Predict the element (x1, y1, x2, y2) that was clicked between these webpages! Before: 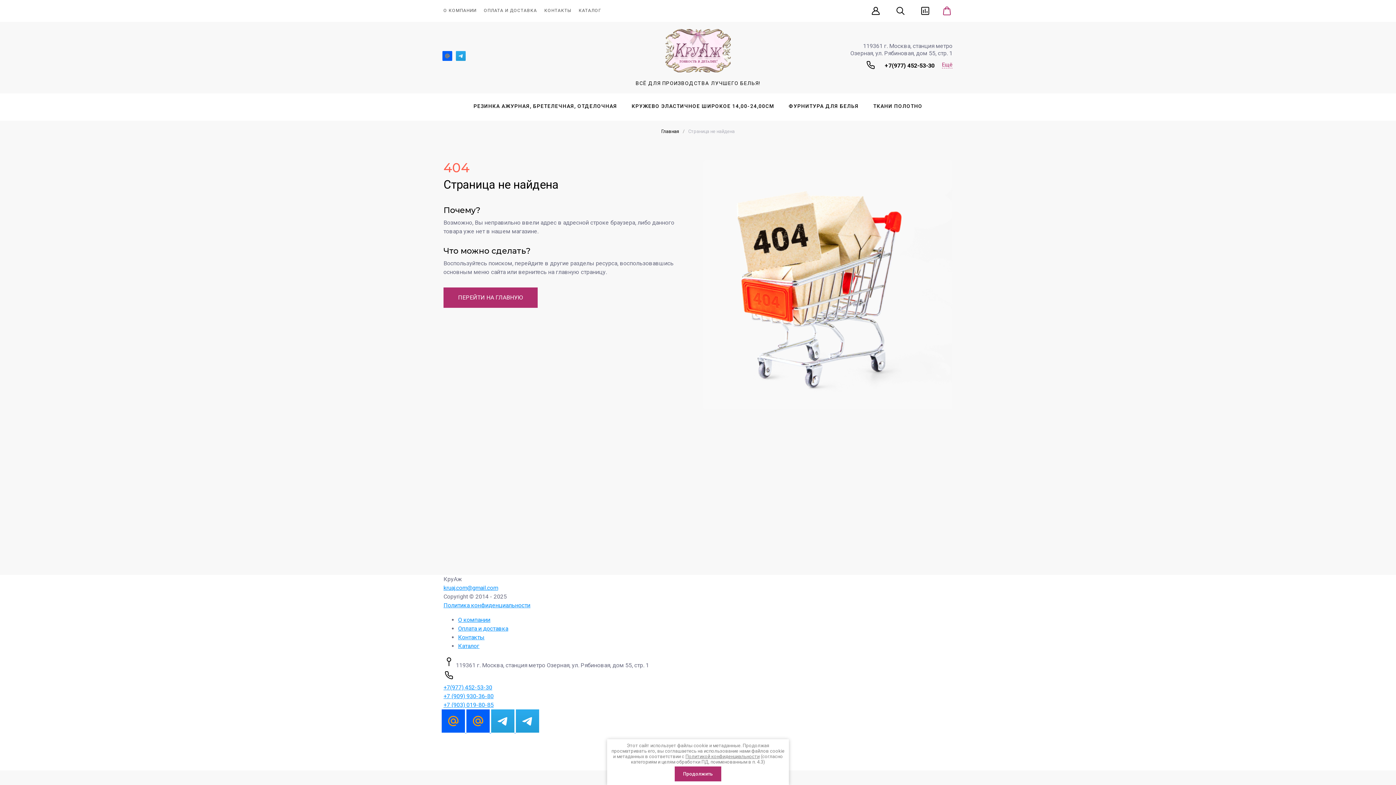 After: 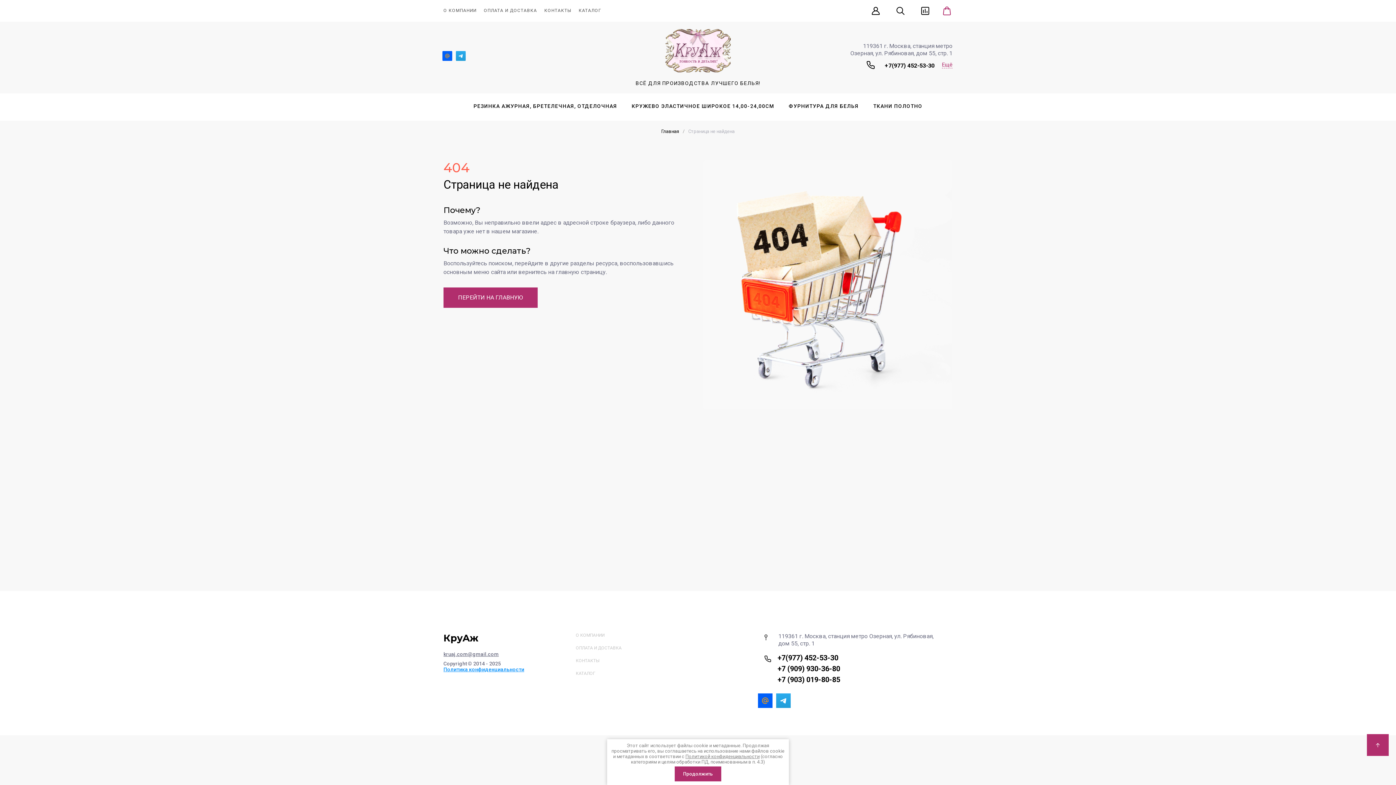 Action: label: +7(977) 452-53-30 bbox: (443, 684, 492, 691)